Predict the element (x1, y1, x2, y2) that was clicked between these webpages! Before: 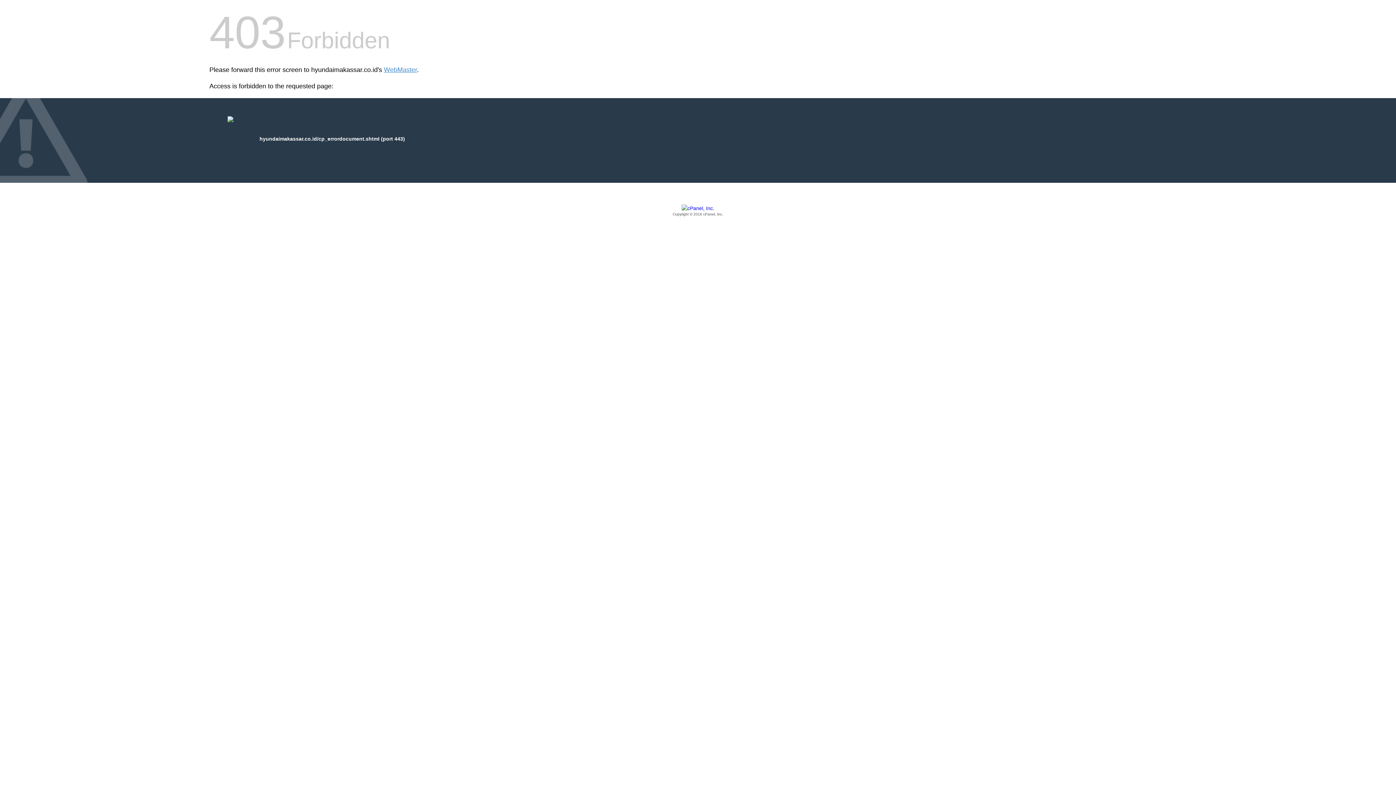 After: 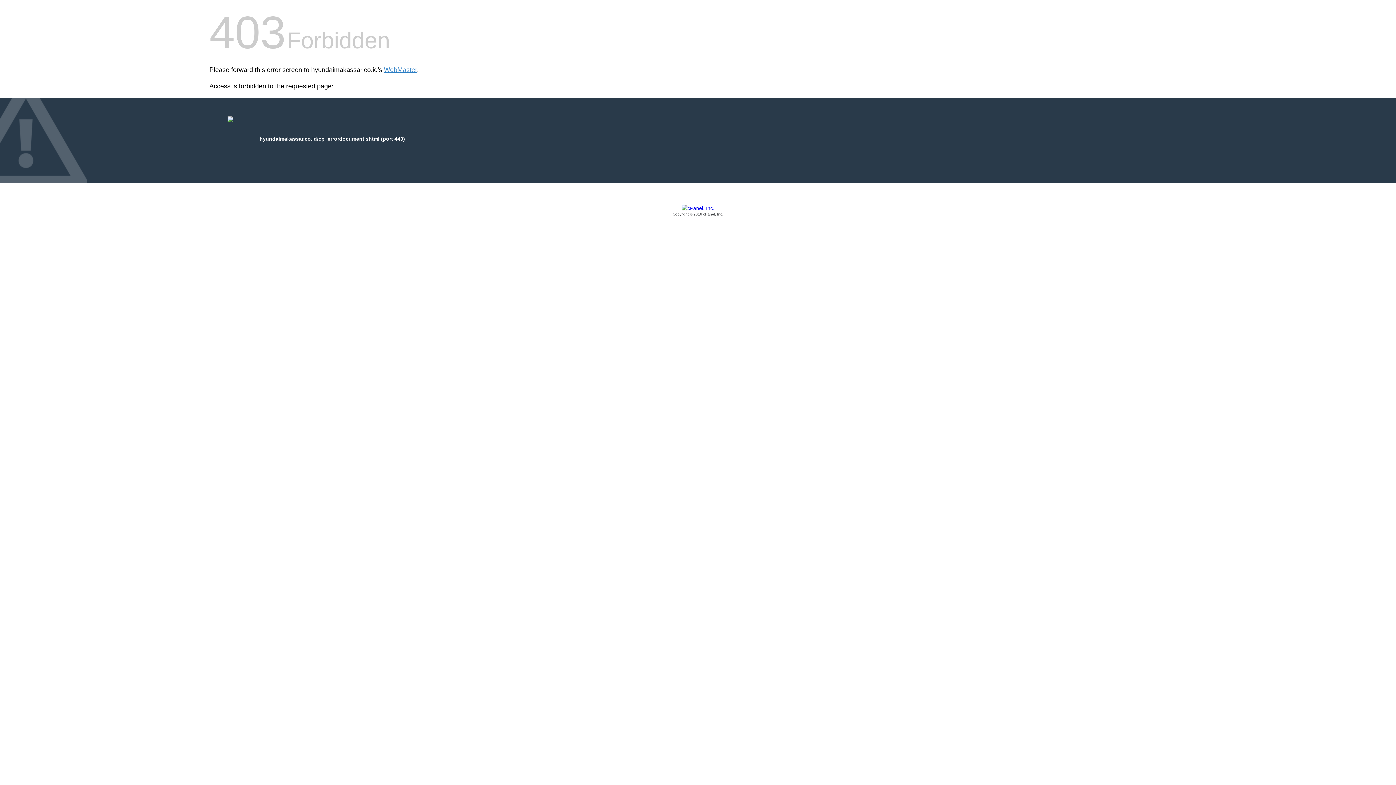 Action: bbox: (209, 205, 1186, 217) label: Copyright © 2016 cPanel, Inc.